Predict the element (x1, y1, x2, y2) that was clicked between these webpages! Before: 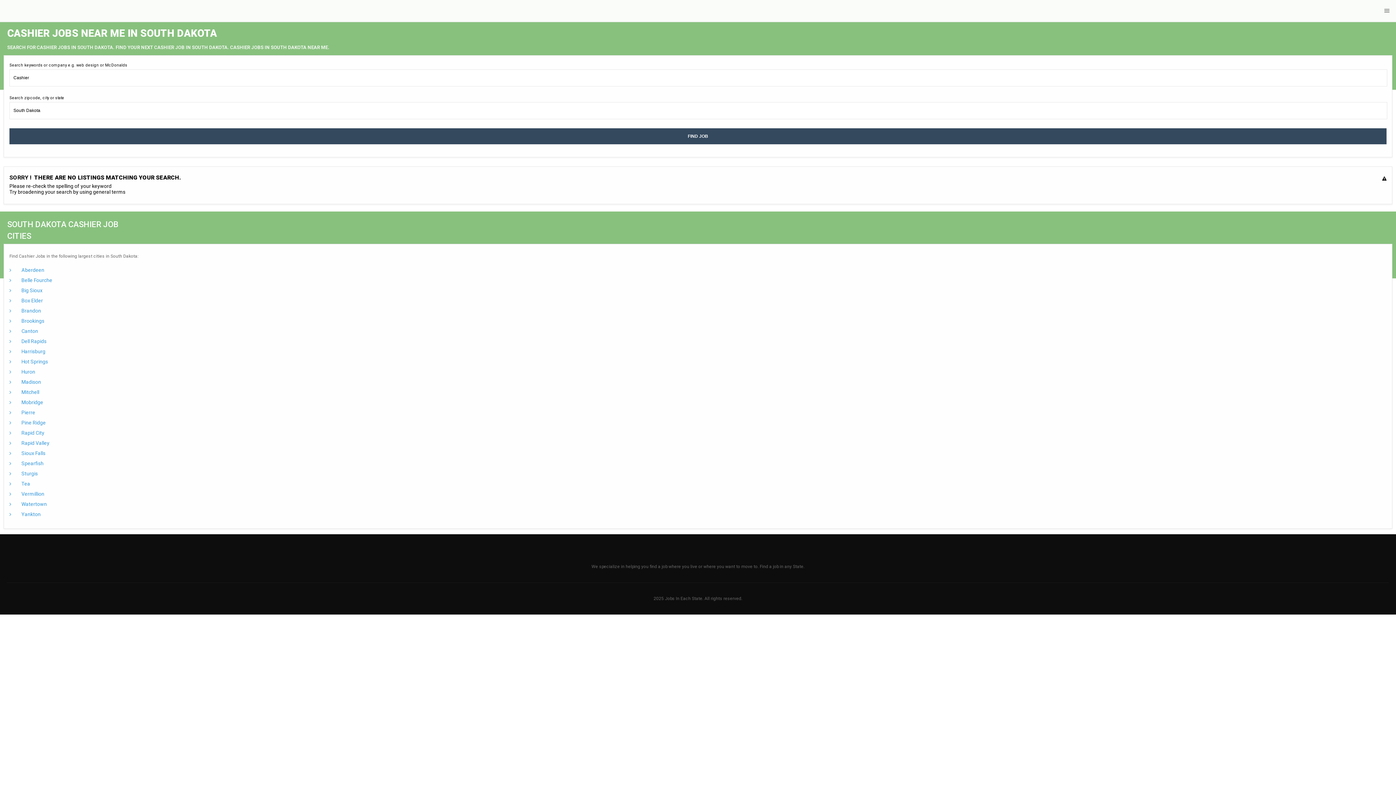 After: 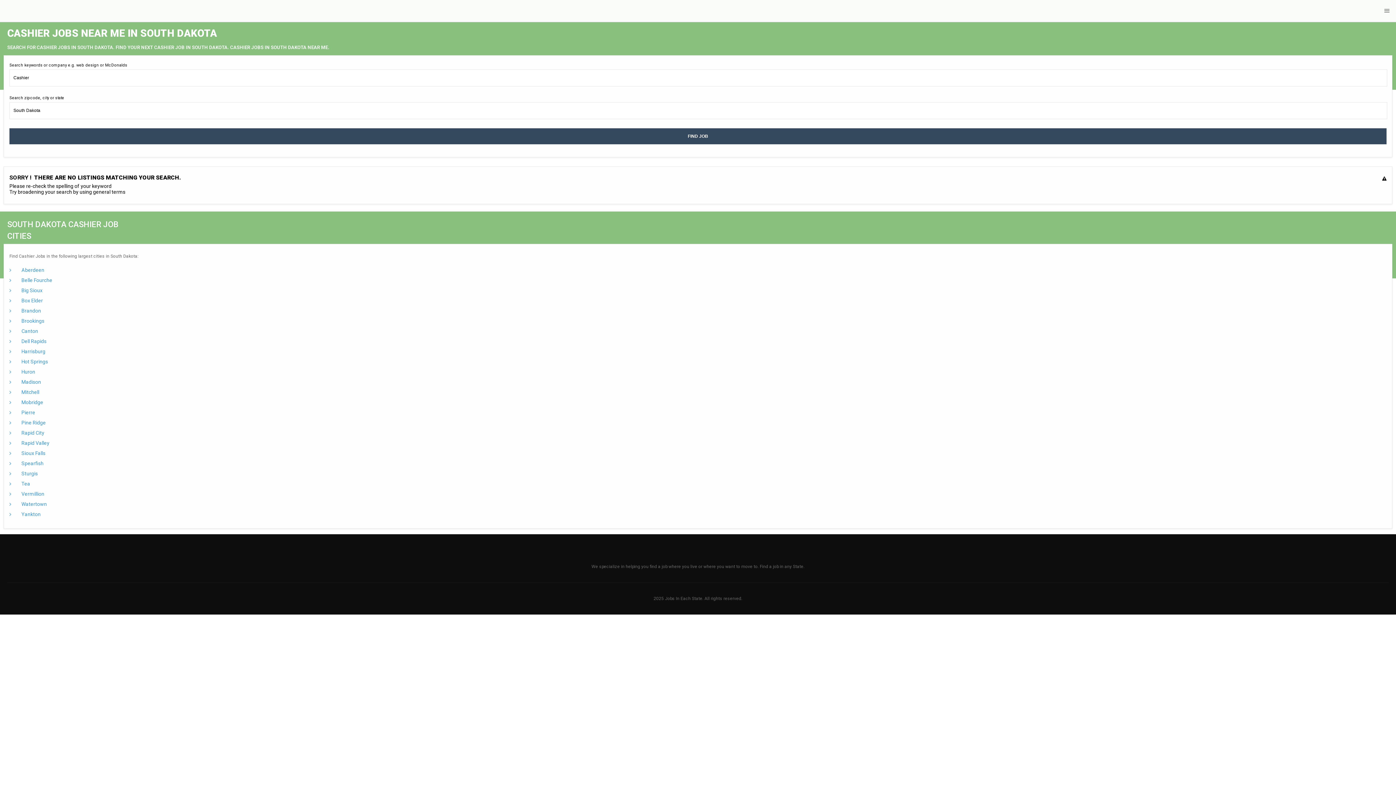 Action: bbox: (9, 285, 1386, 295) label:  Big Sioux